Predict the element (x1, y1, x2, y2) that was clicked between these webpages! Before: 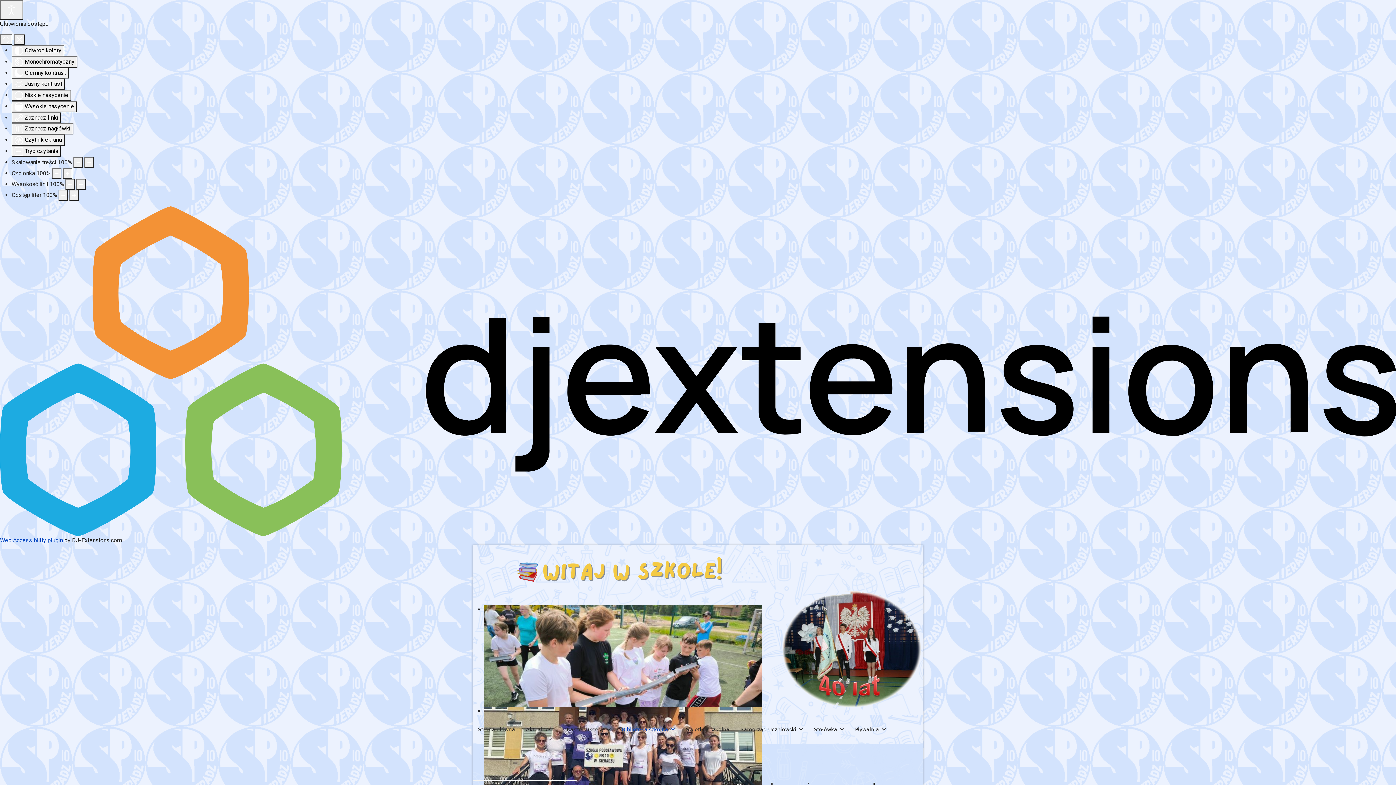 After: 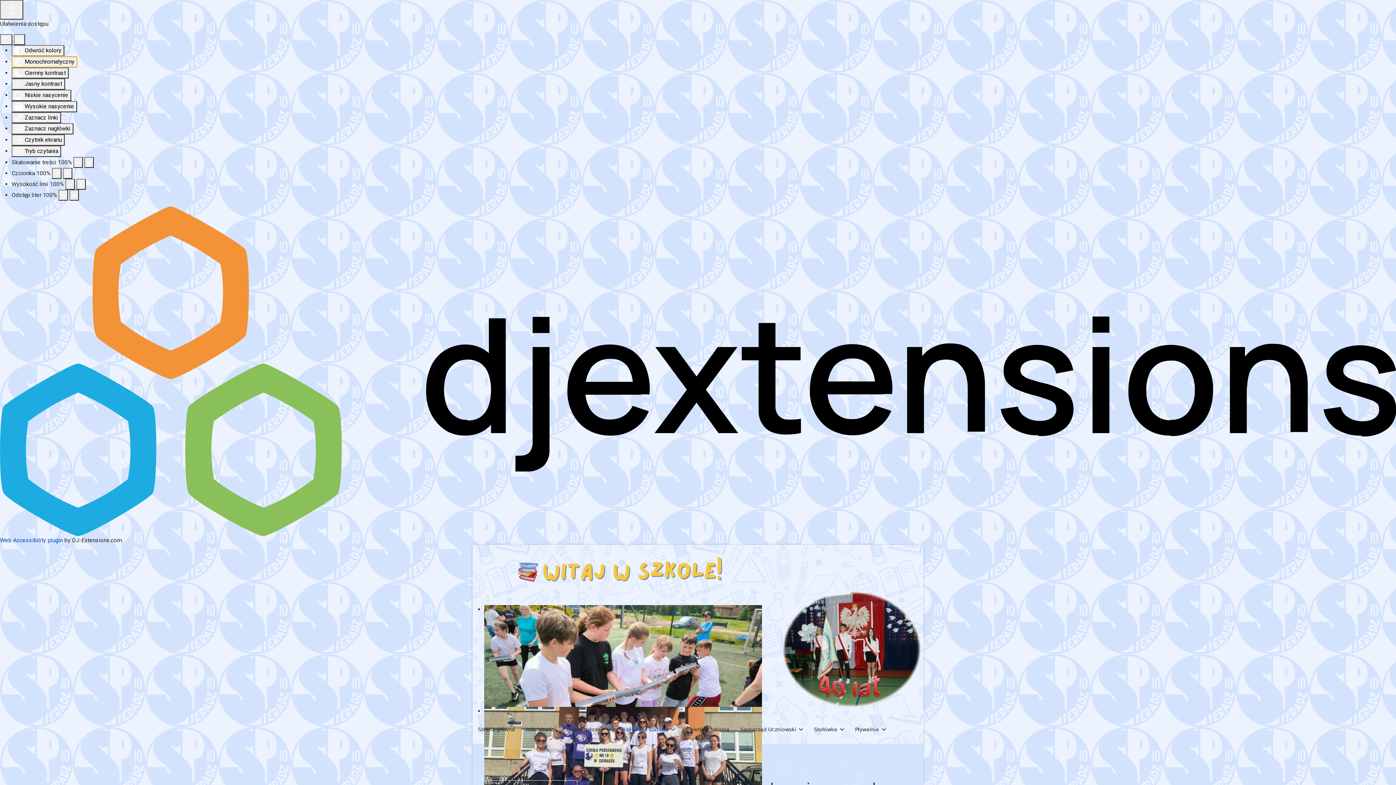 Action: label:  Monochromatyczny bbox: (11, 56, 77, 67)